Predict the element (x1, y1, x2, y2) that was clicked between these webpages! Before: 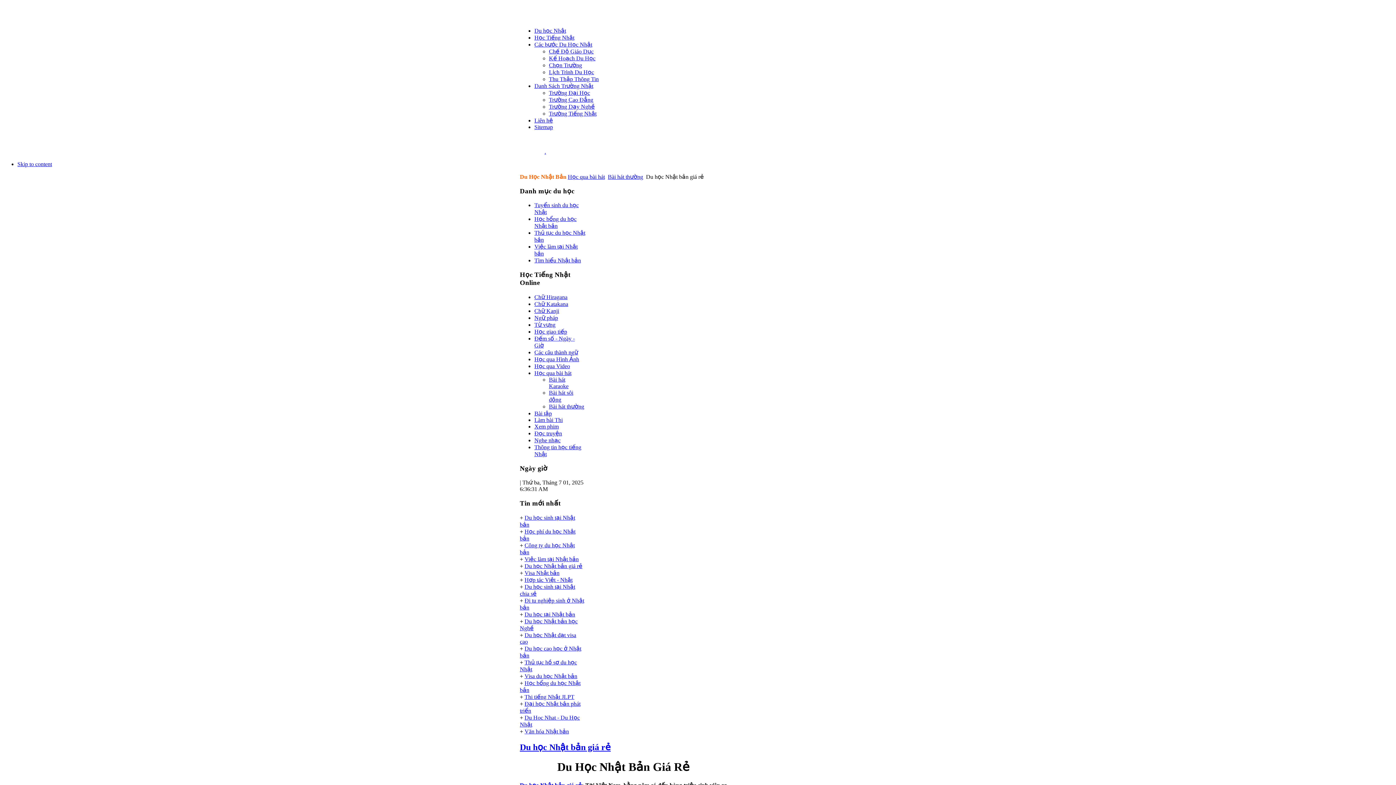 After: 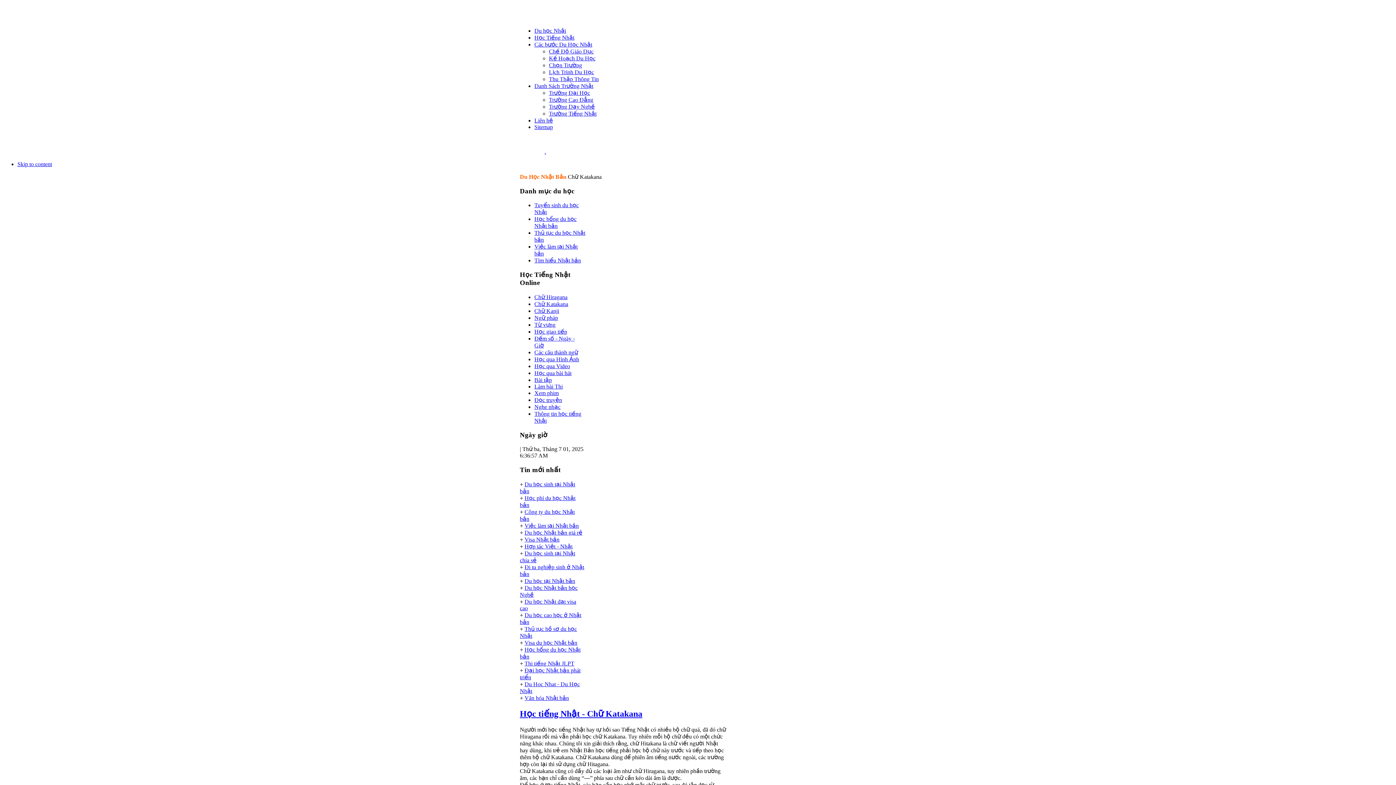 Action: bbox: (534, 301, 568, 307) label: Chữ Katakana